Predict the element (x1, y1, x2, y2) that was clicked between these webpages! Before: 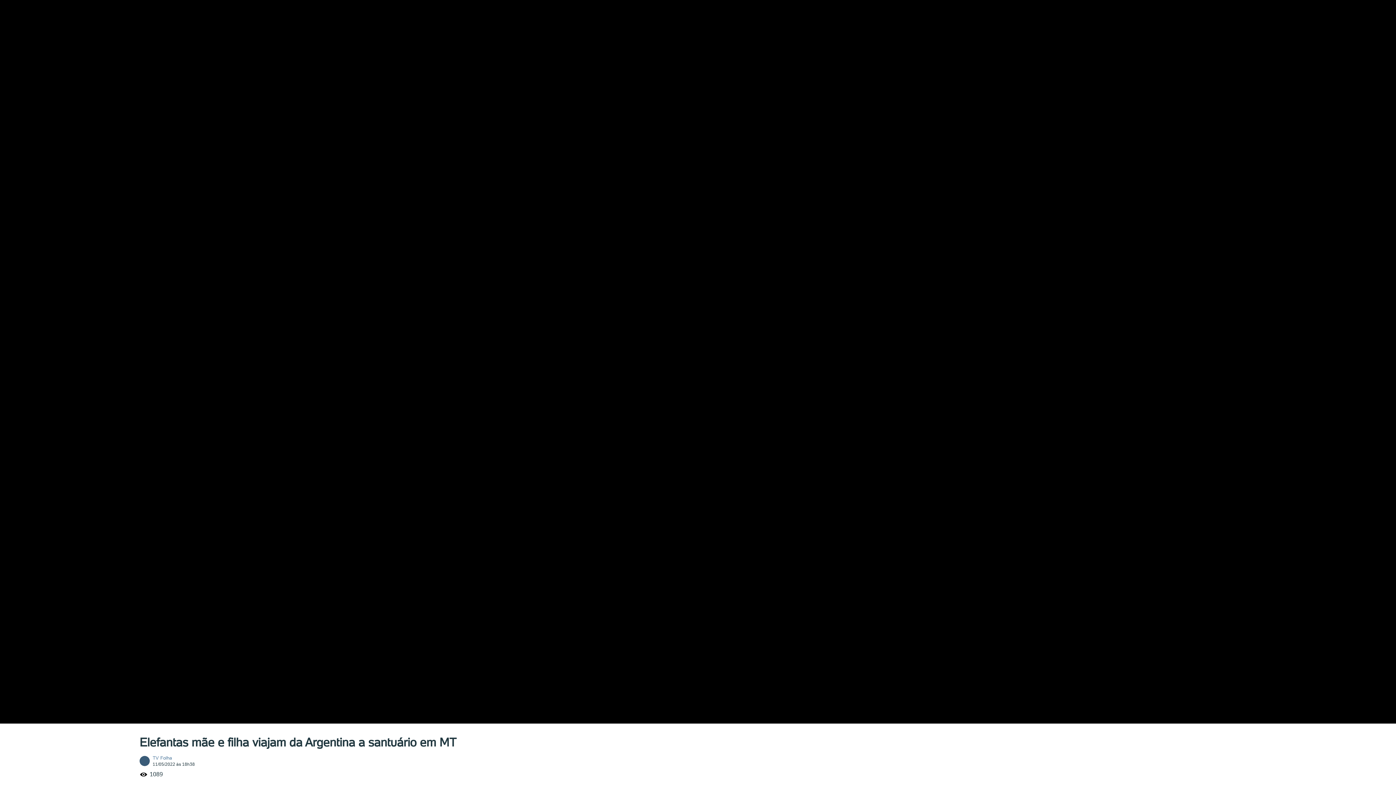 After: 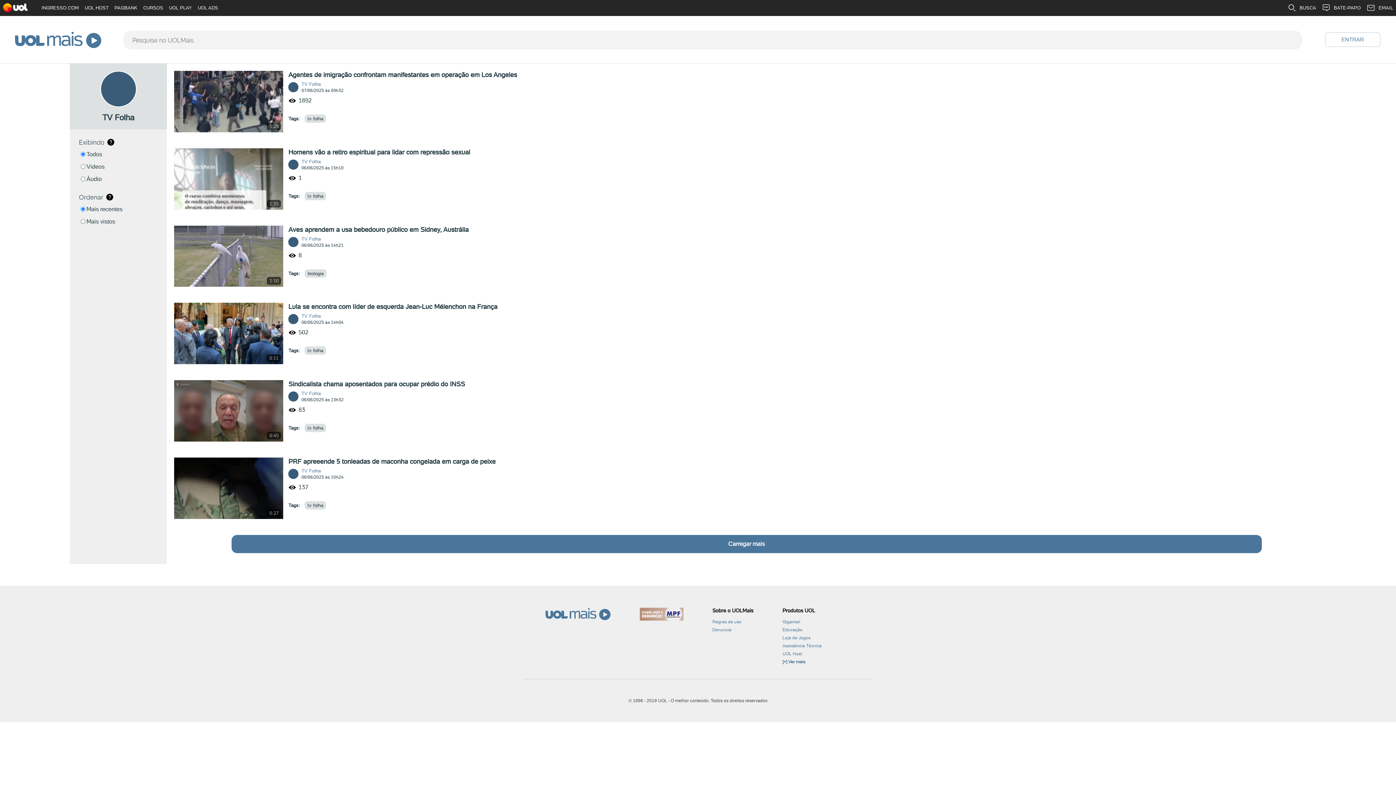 Action: bbox: (139, 754, 1256, 762) label: TV Folha